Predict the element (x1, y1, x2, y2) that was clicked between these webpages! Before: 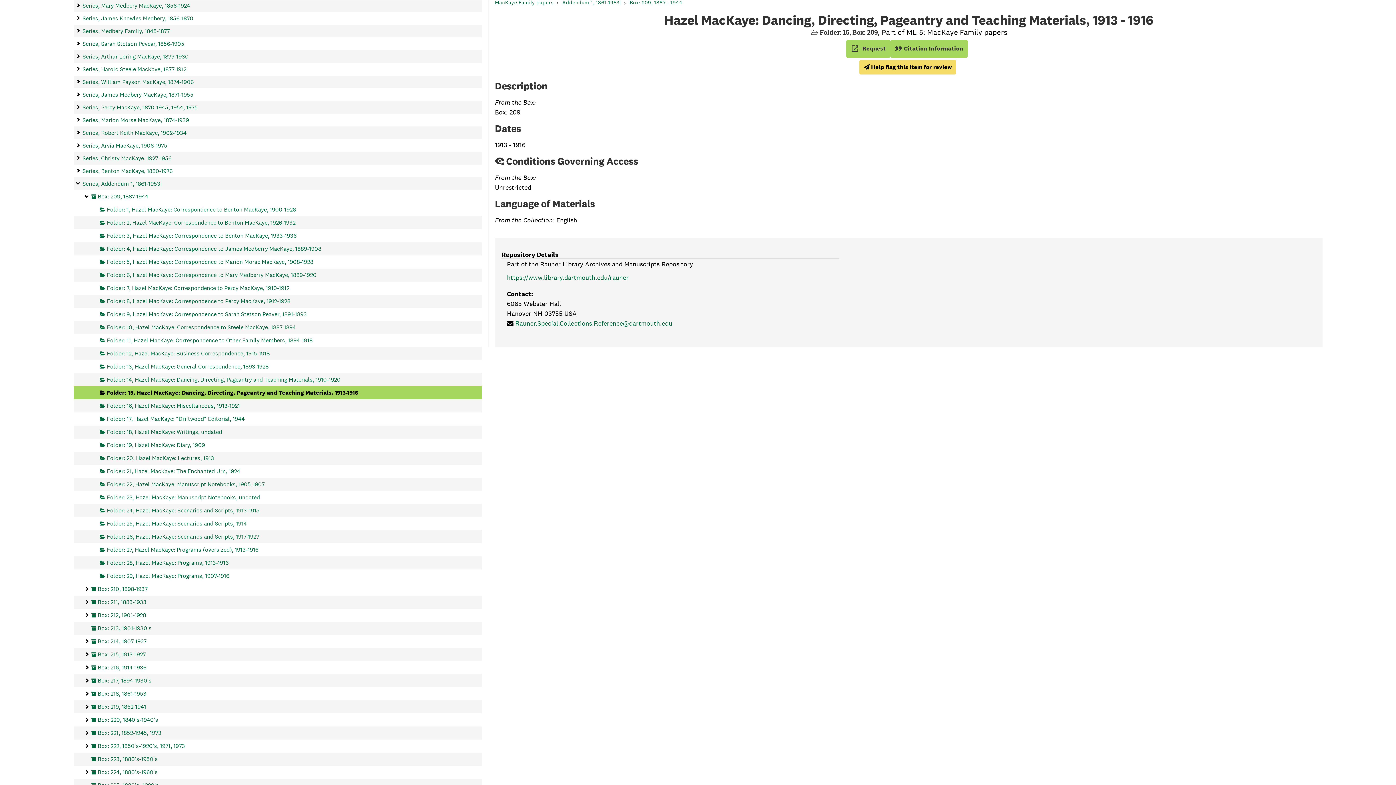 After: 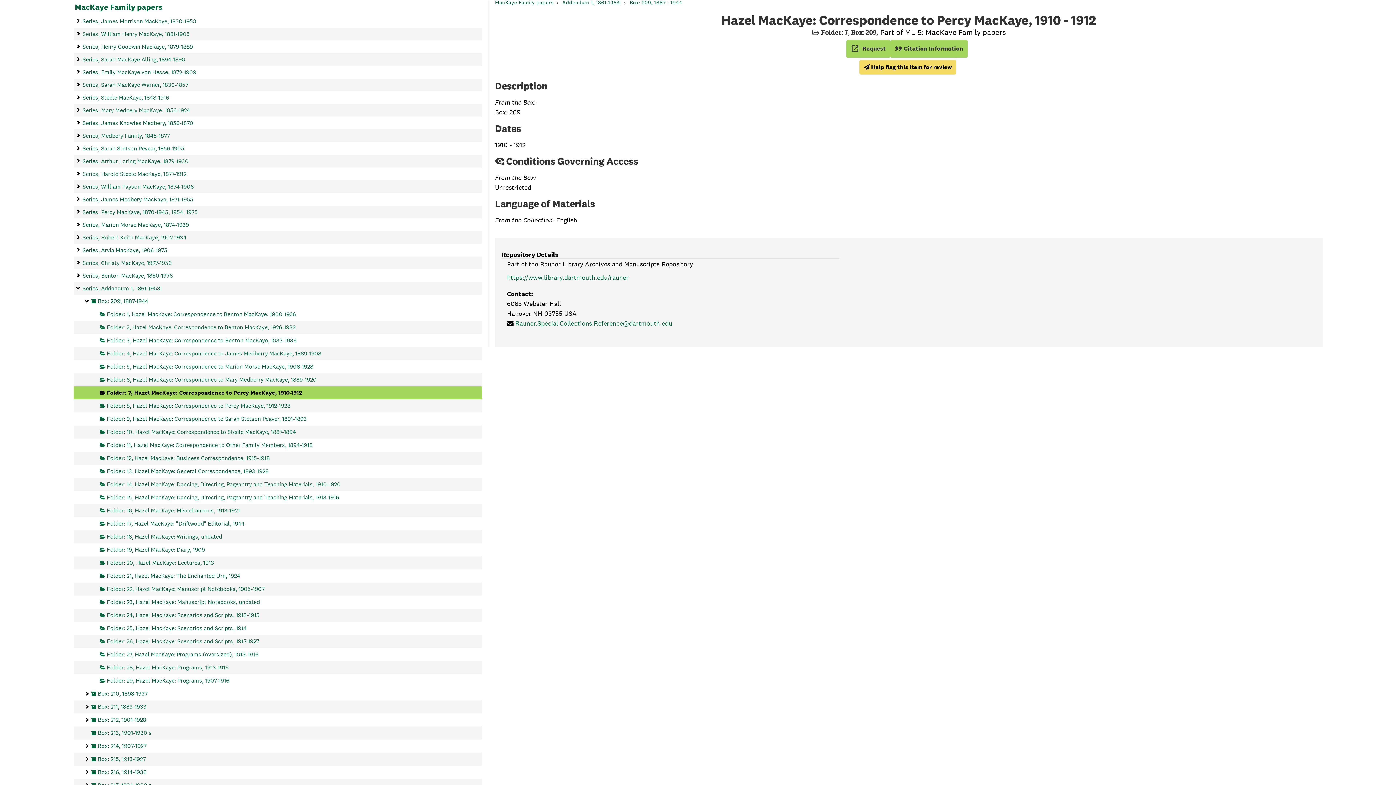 Action: label: Folder: 7, Hazel MacKaye: Correspondence to Percy MacKaye, 1910-1912 bbox: (100, 281, 289, 294)